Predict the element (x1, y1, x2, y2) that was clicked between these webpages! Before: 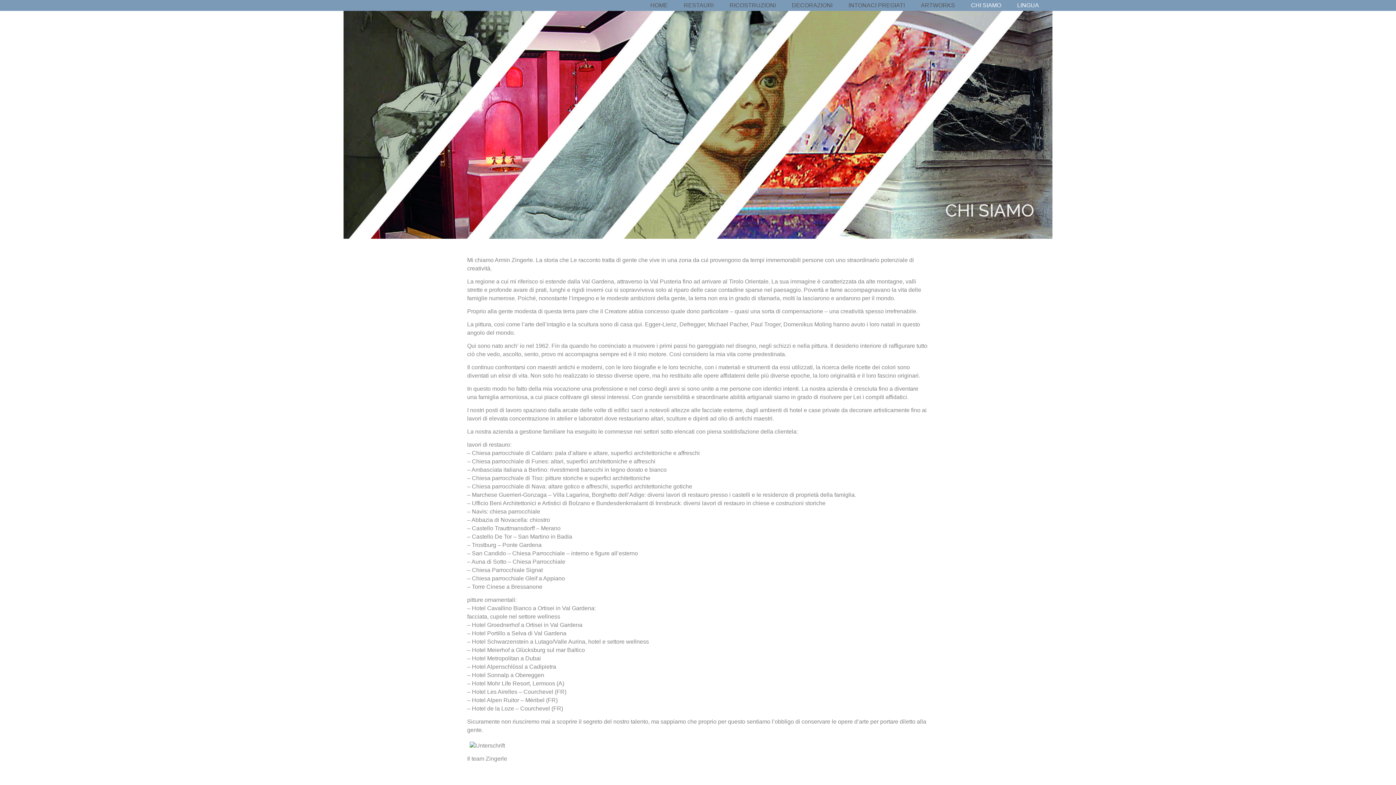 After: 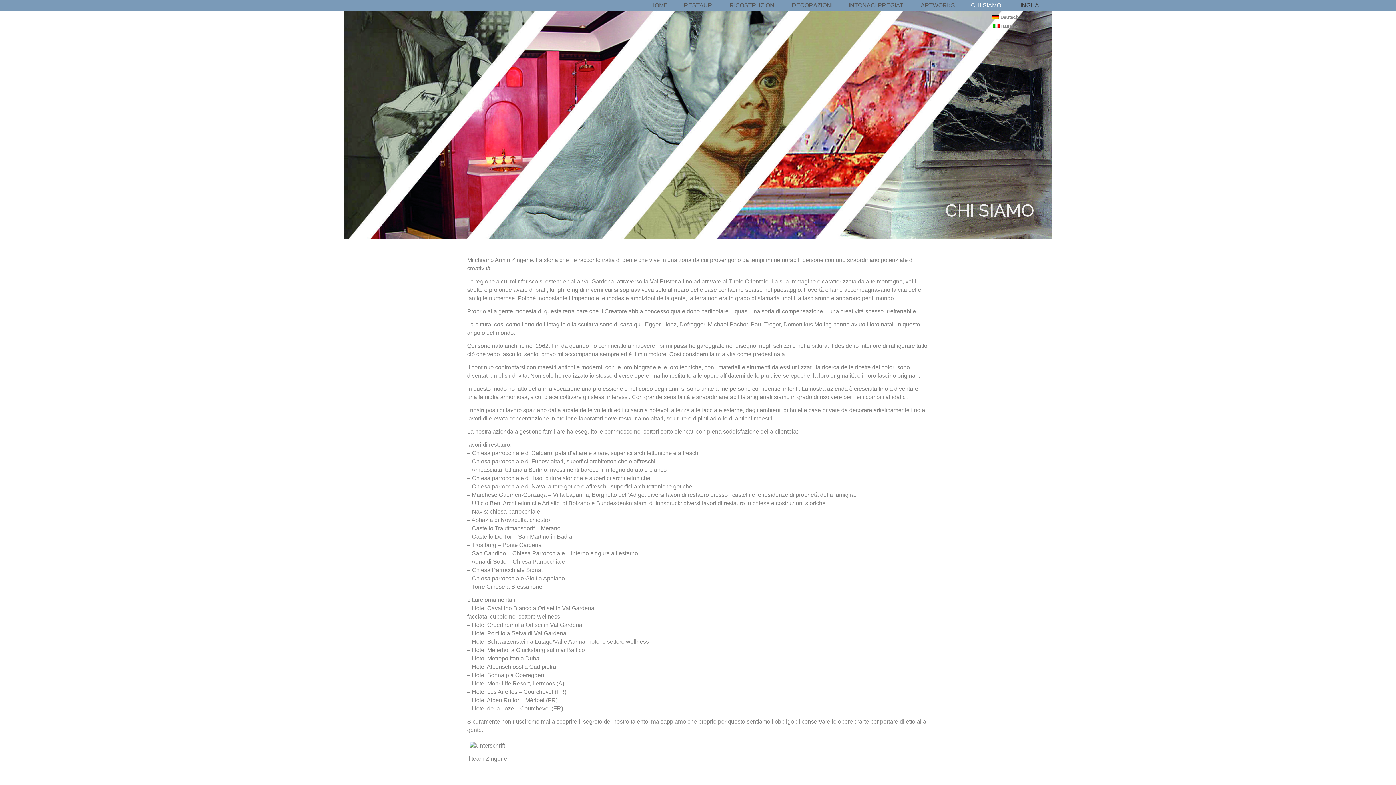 Action: label: LINGUA bbox: (1009, 0, 1047, 10)